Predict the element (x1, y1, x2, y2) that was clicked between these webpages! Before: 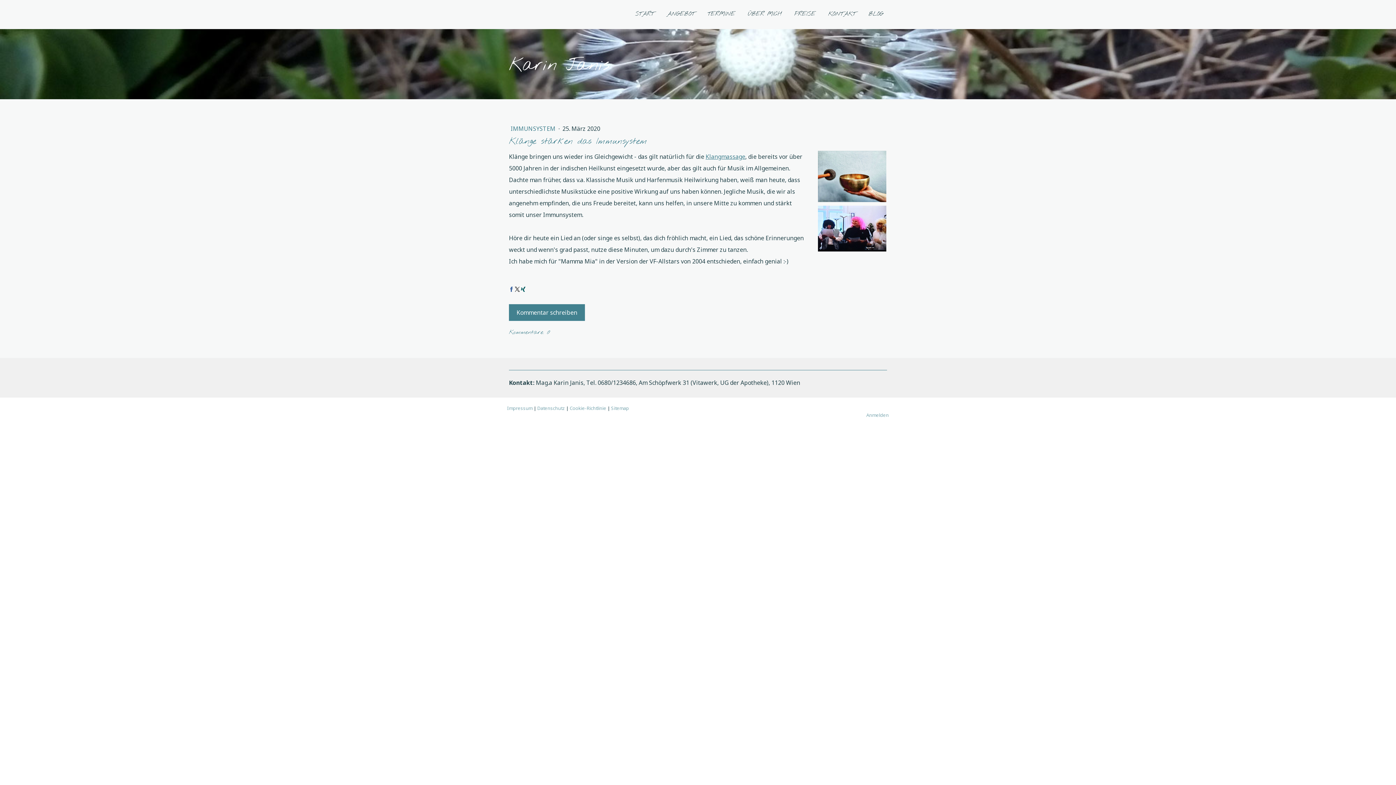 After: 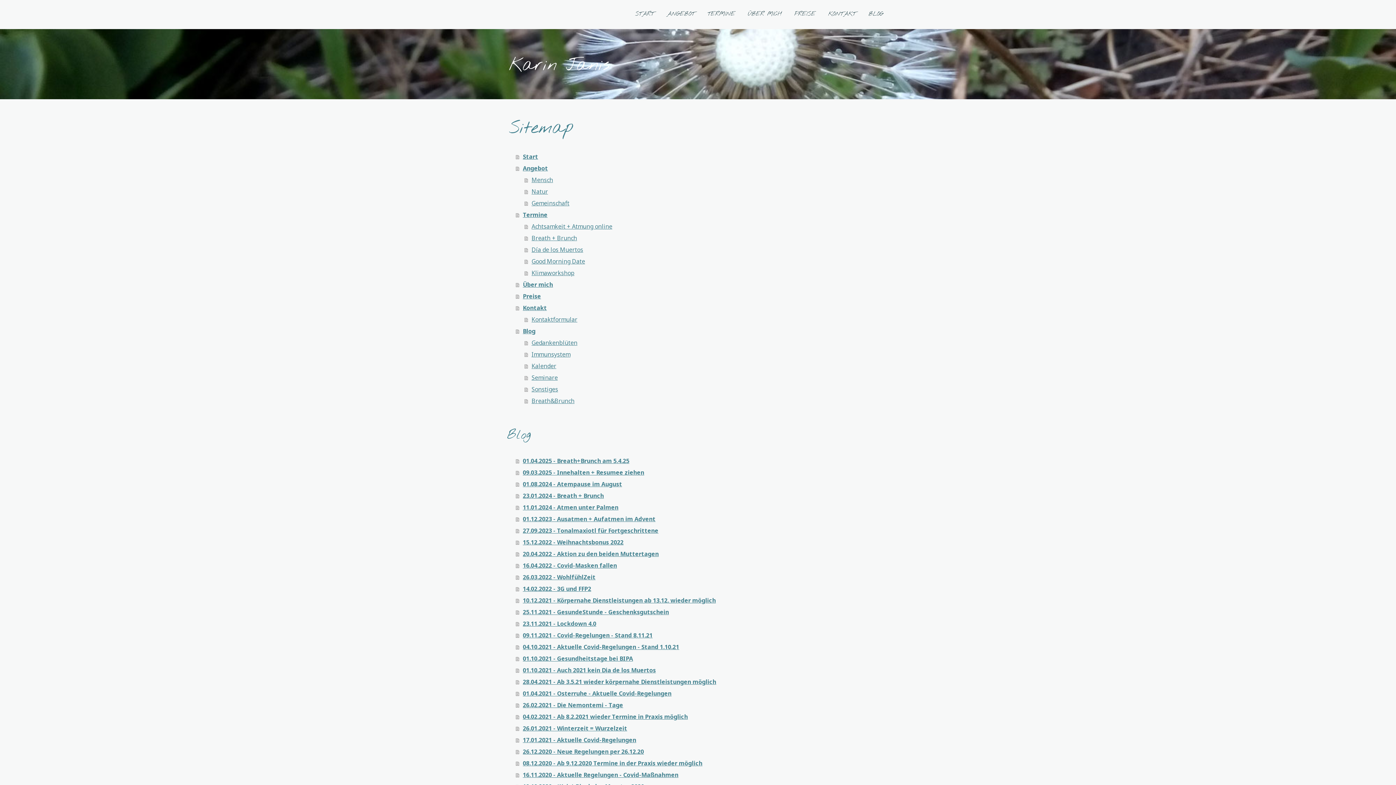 Action: label: Sitemap bbox: (611, 405, 629, 411)